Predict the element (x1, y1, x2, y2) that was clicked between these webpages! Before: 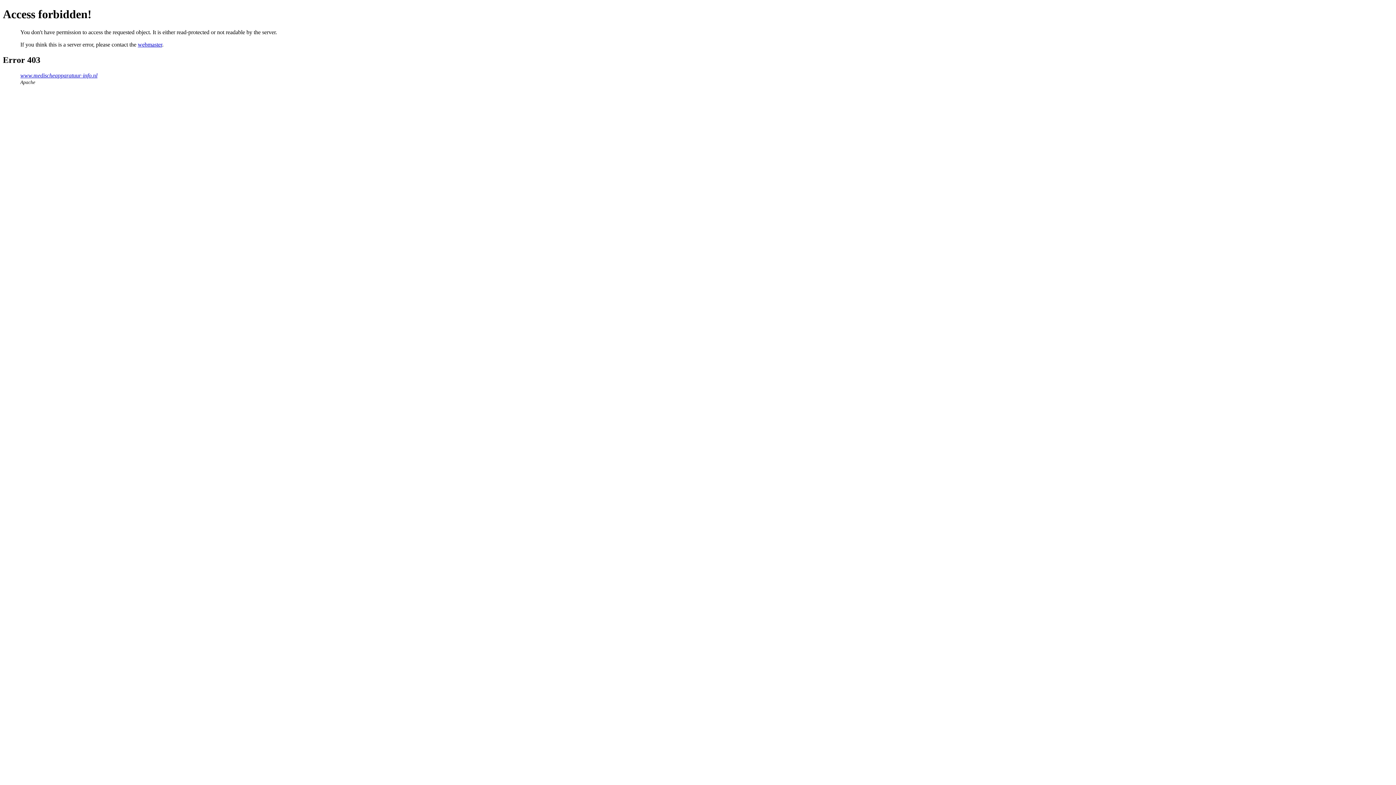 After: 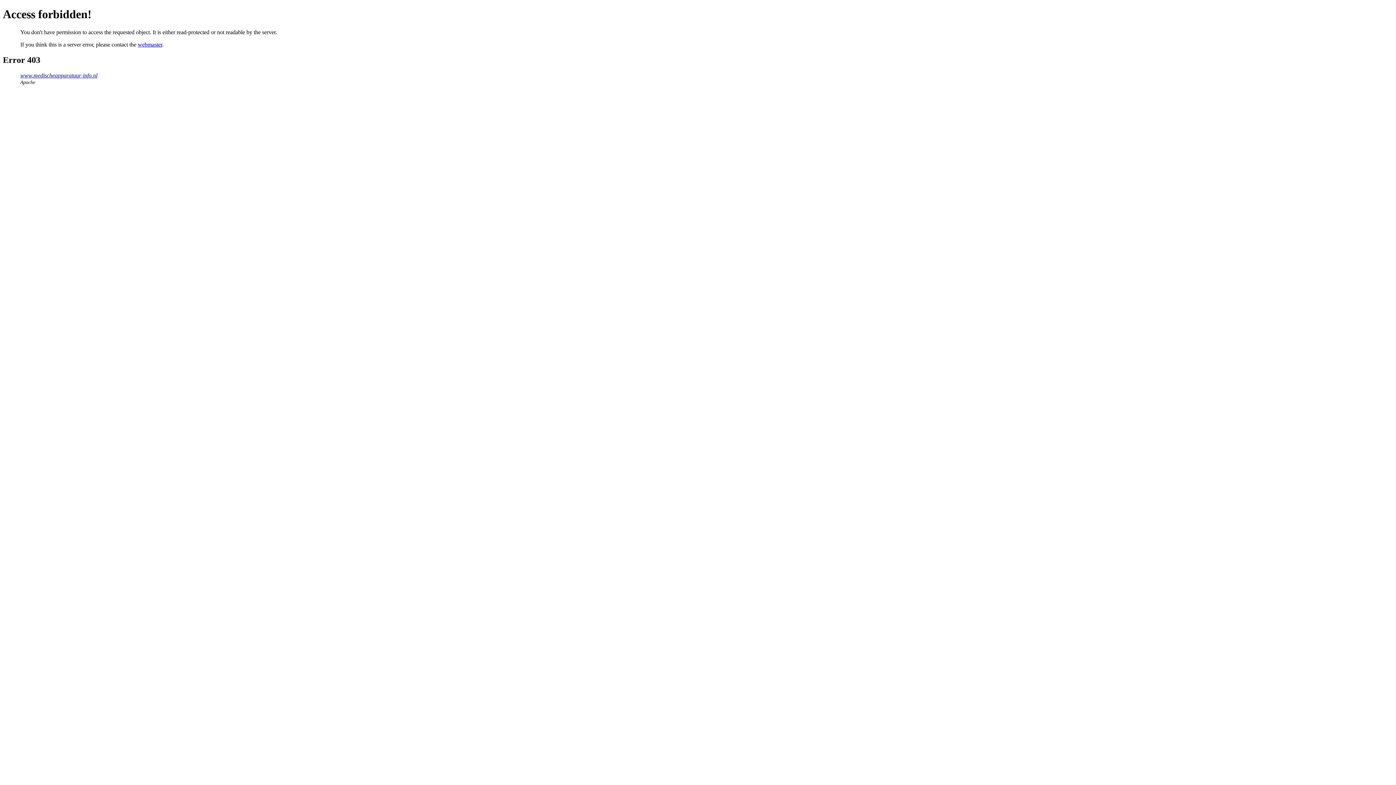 Action: bbox: (137, 41, 162, 47) label: webmaster